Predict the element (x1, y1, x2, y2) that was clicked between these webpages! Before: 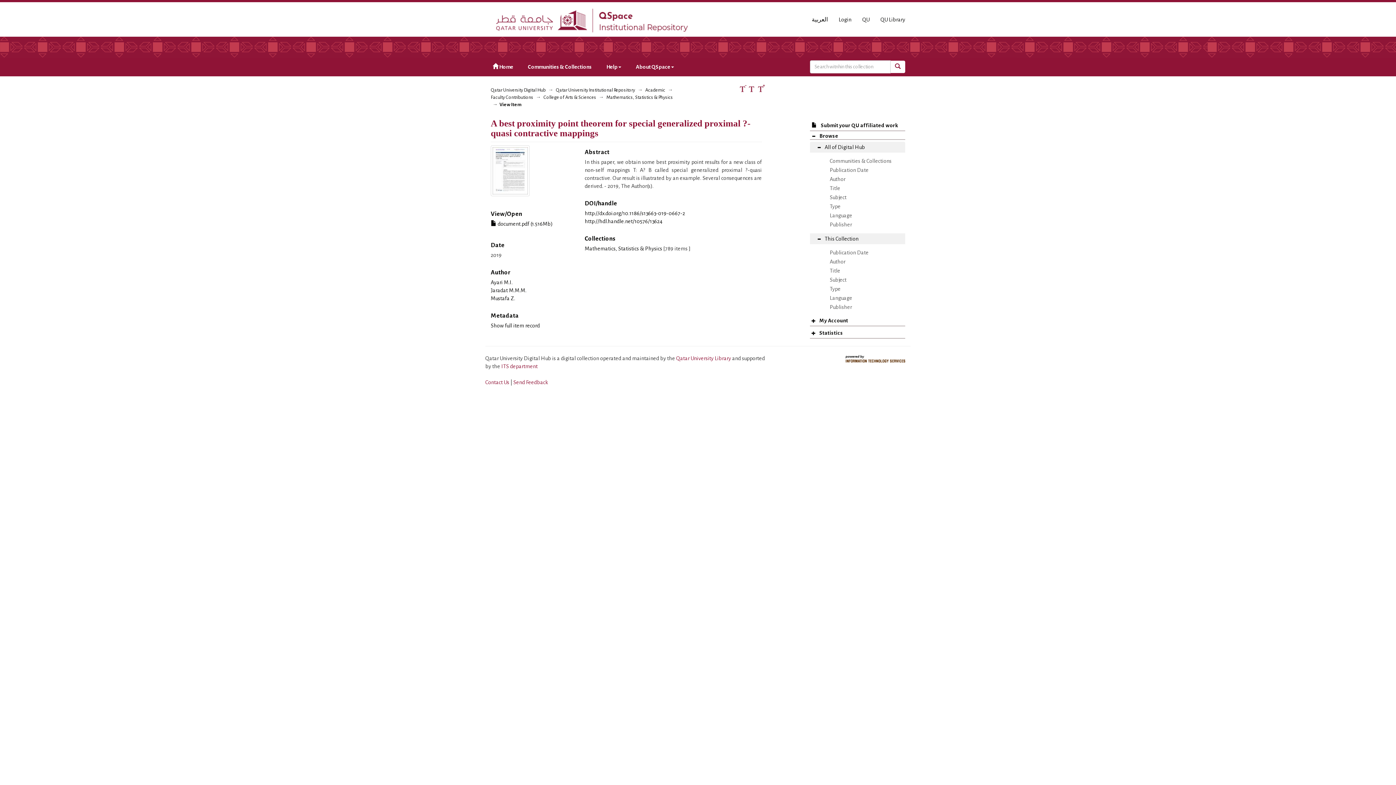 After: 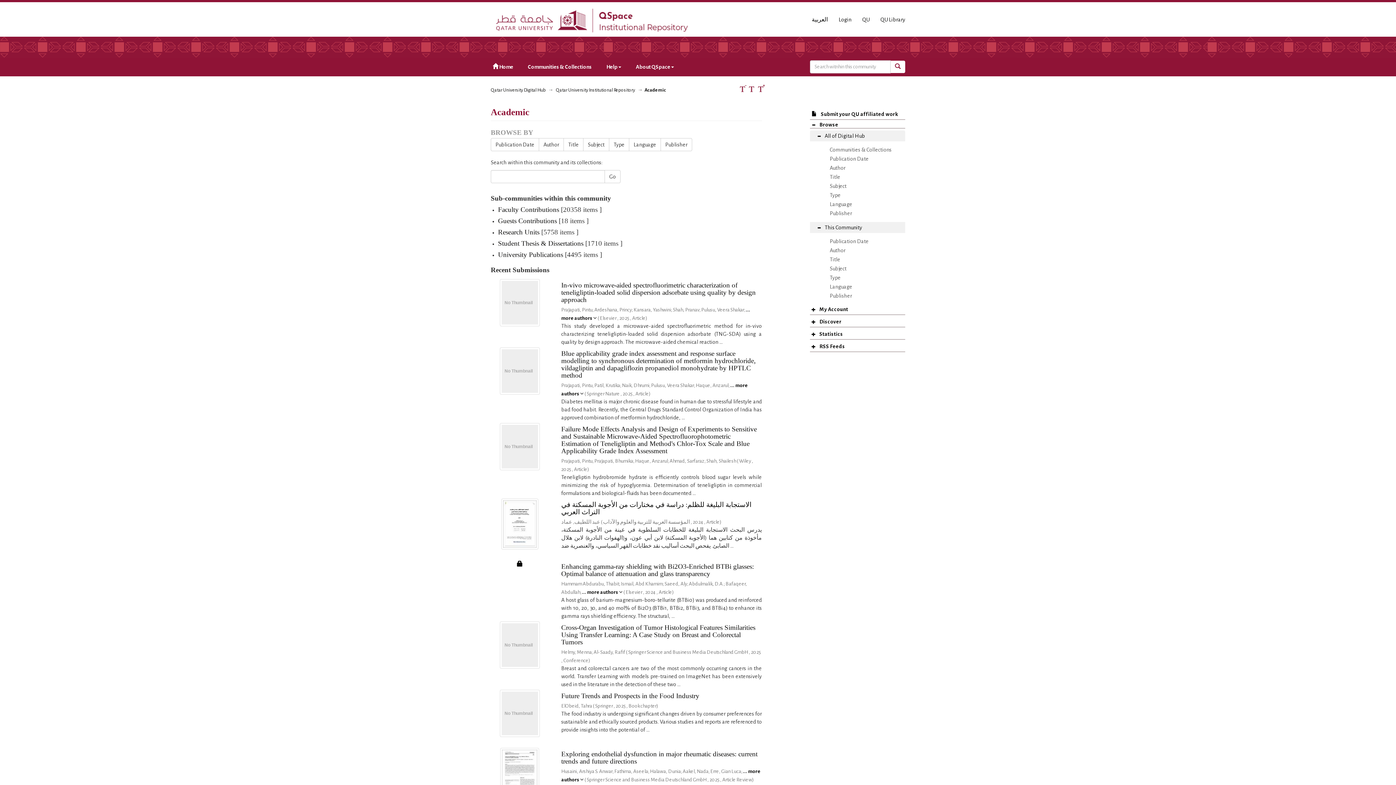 Action: label: Academic bbox: (645, 87, 665, 92)